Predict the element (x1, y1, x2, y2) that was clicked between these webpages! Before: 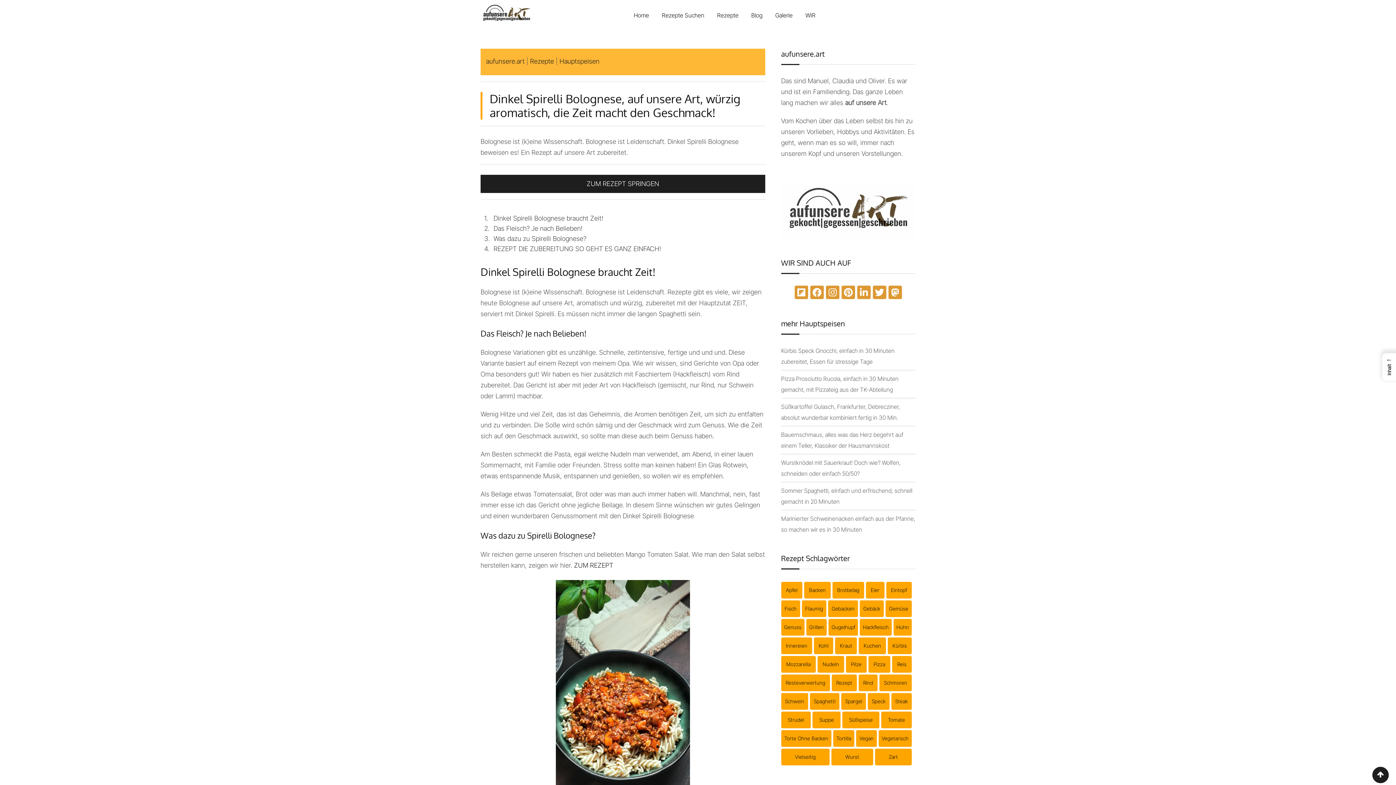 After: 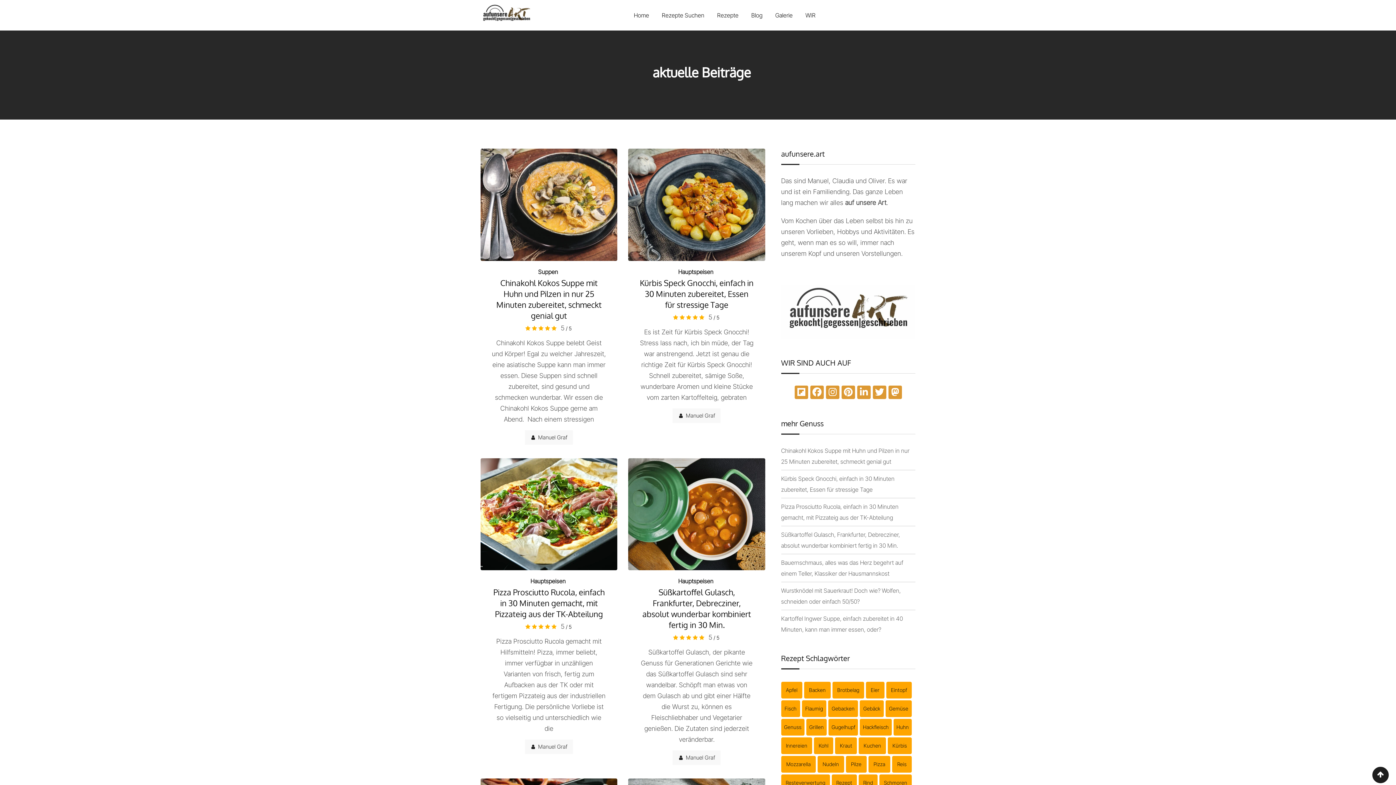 Action: label: Genuss (787 Einträge) bbox: (781, 619, 804, 635)